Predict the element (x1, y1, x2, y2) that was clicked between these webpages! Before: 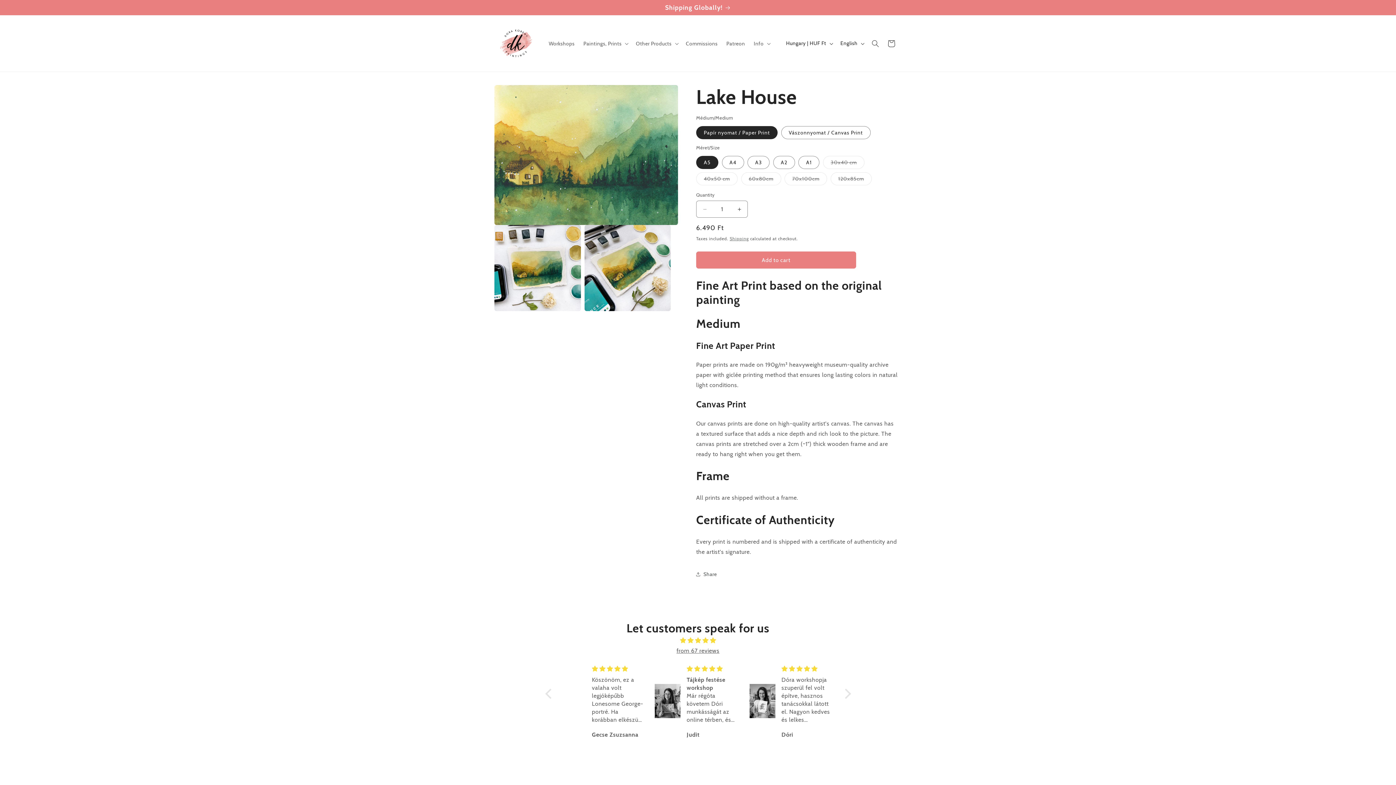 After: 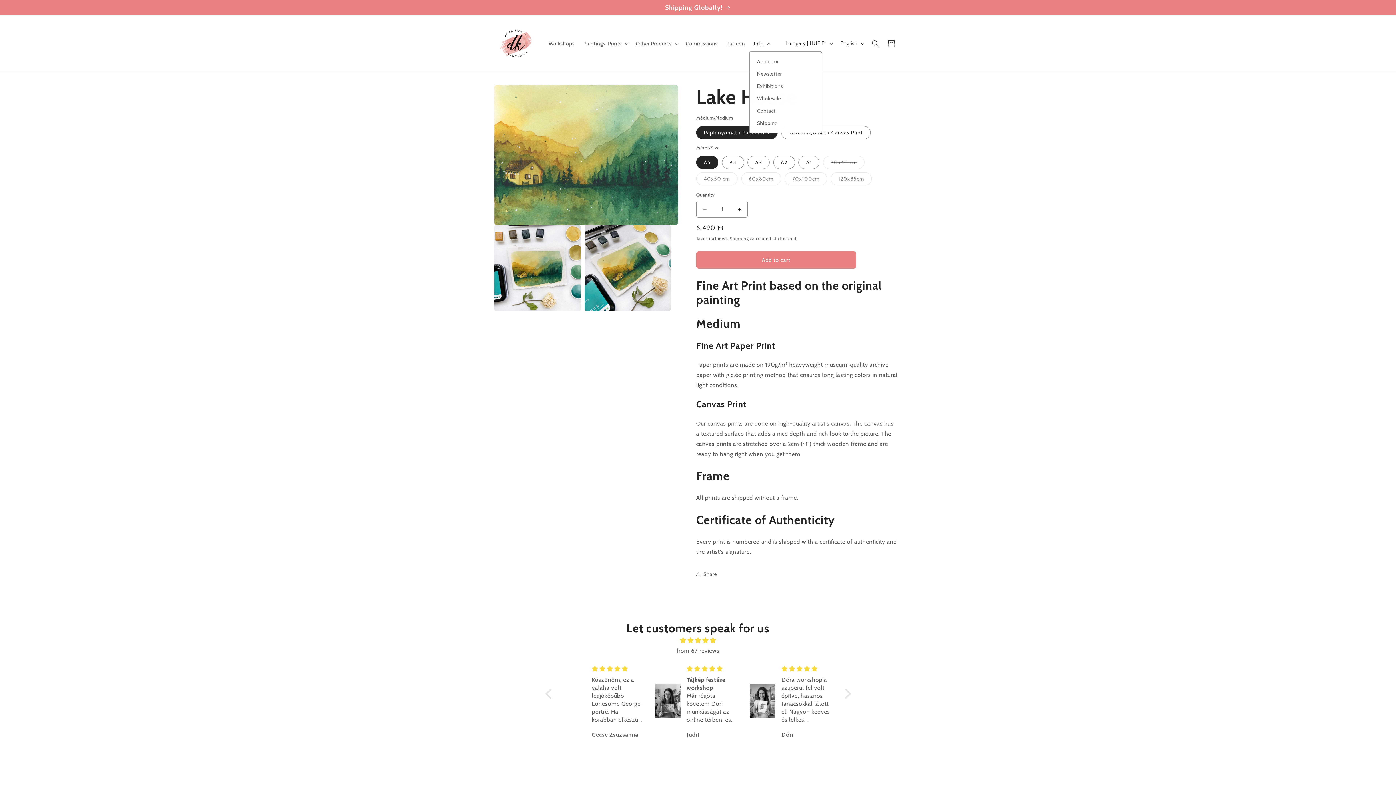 Action: label: Info bbox: (749, 35, 773, 51)